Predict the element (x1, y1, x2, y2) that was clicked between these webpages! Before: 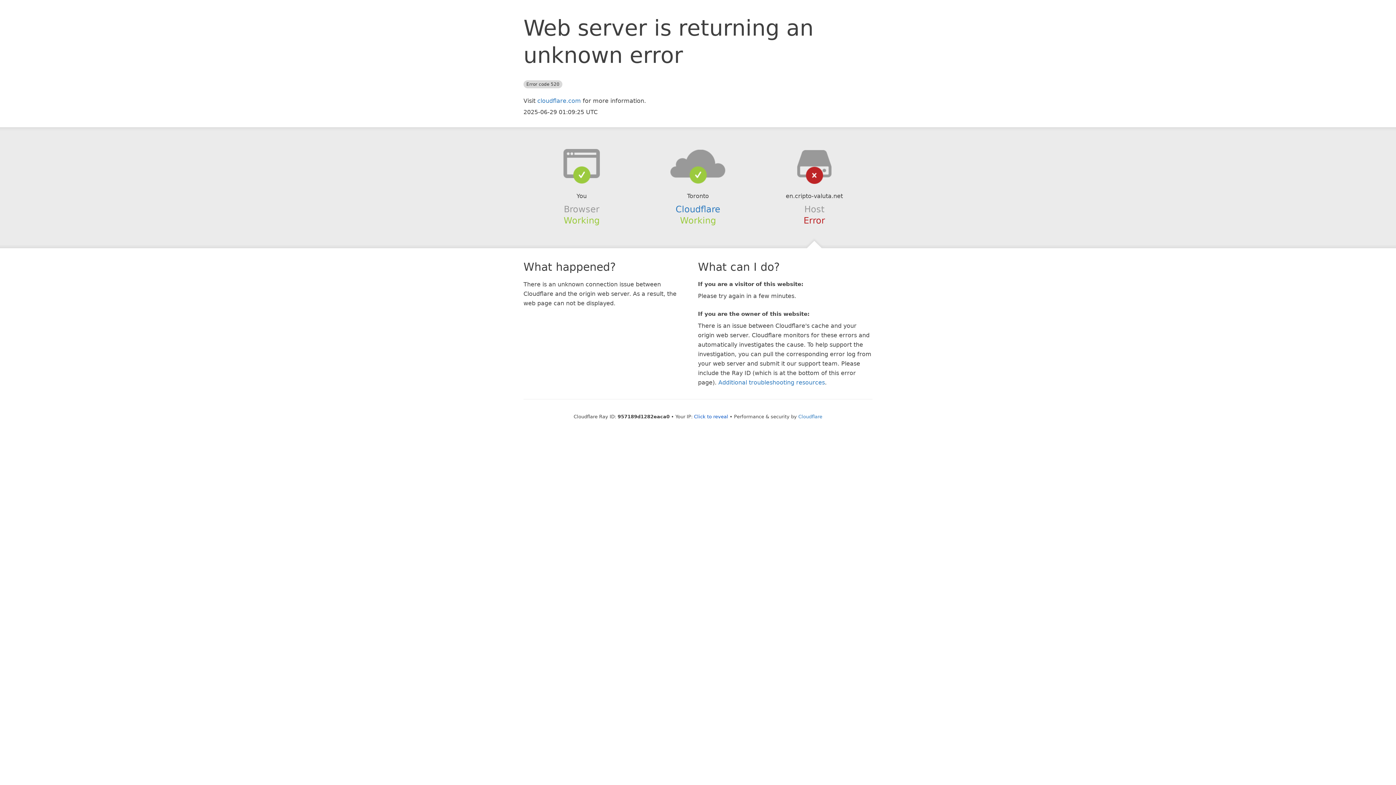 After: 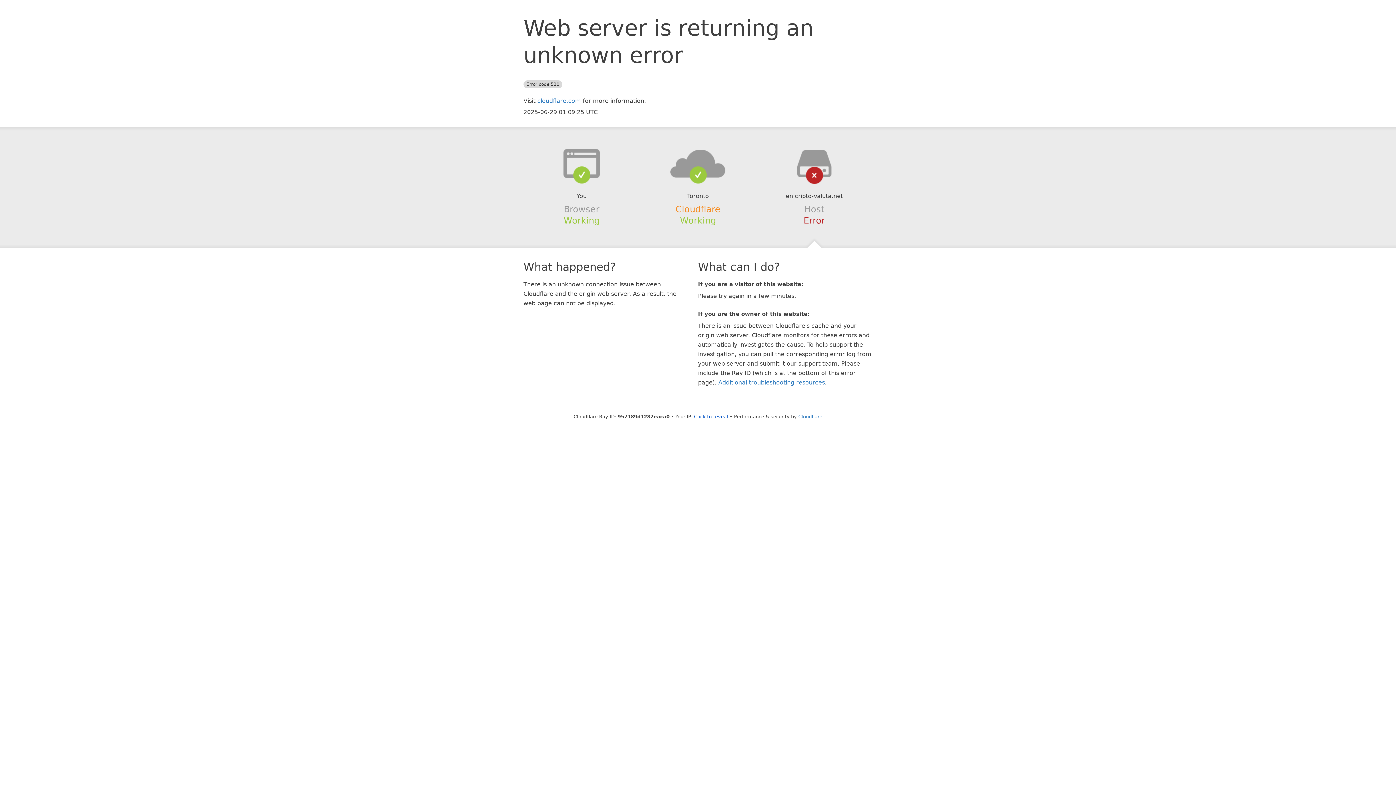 Action: label: Cloudflare bbox: (675, 204, 720, 214)